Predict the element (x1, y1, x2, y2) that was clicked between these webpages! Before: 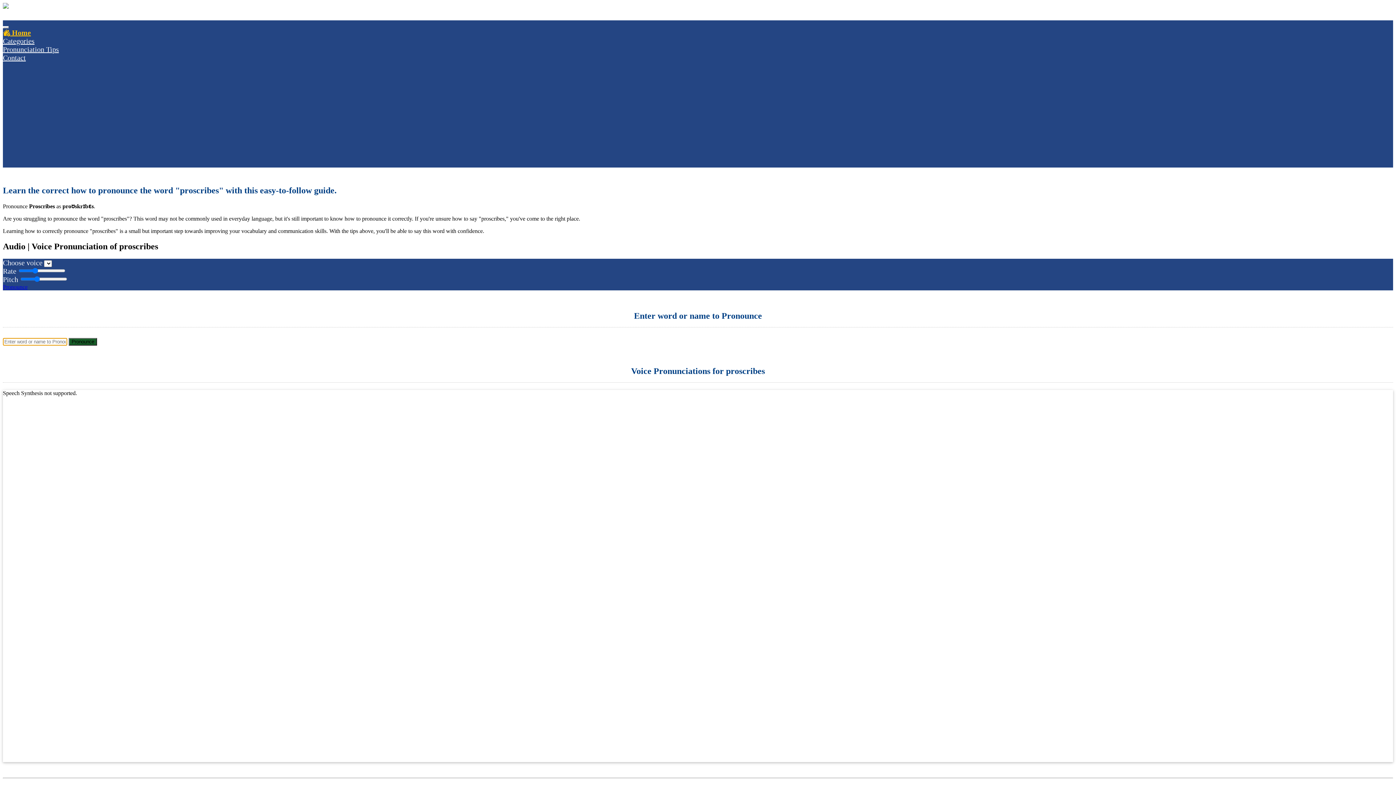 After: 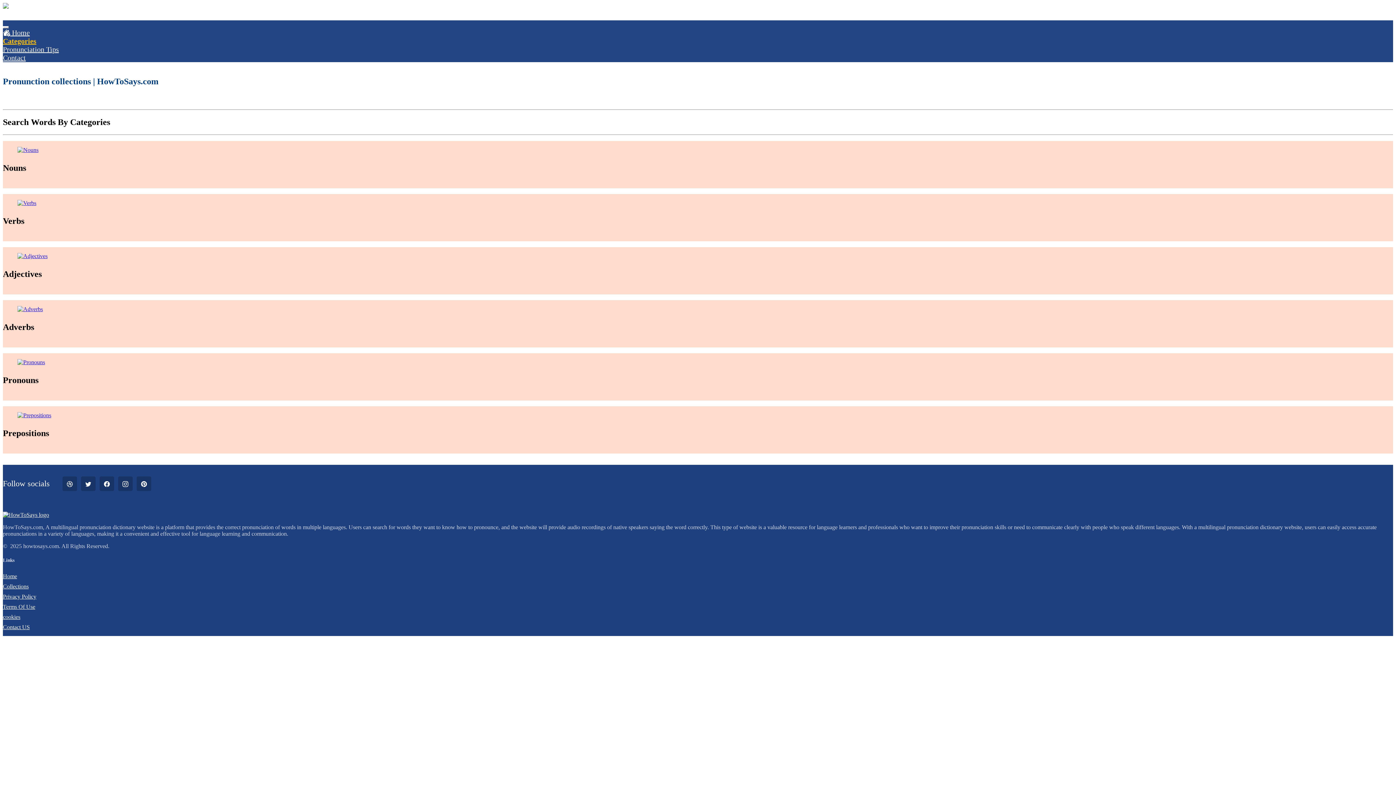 Action: label: Categories bbox: (2, 37, 34, 45)